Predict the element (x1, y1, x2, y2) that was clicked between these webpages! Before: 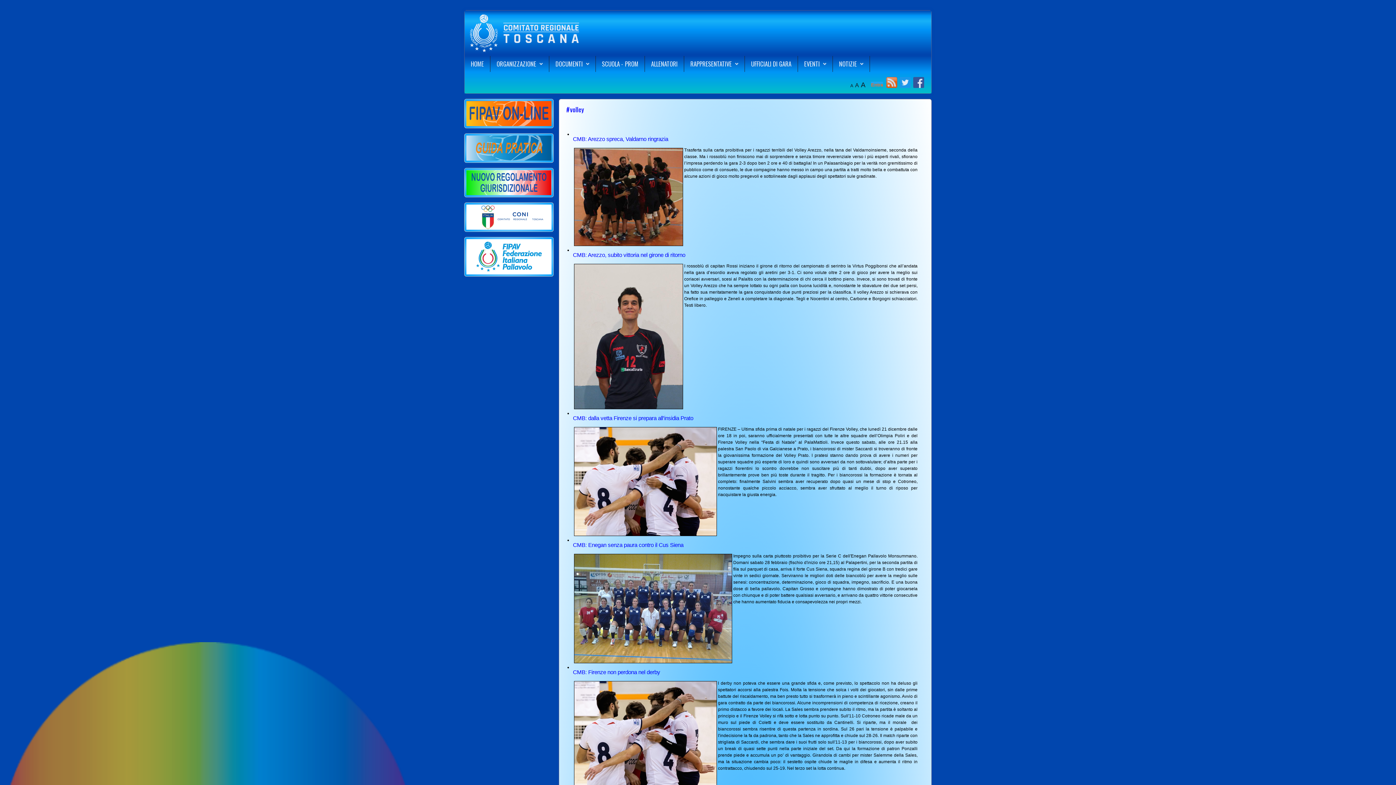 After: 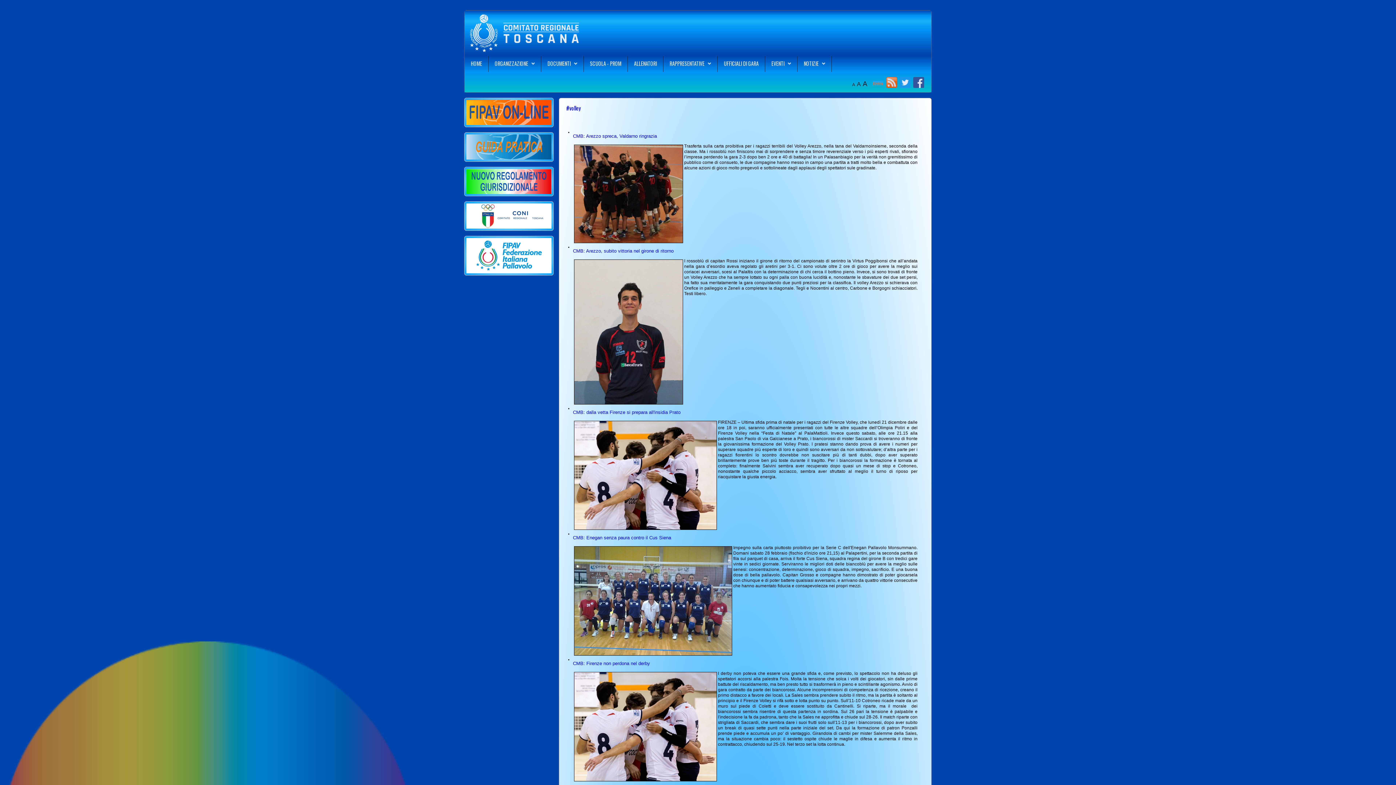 Action: bbox: (850, 83, 853, 88) label: A